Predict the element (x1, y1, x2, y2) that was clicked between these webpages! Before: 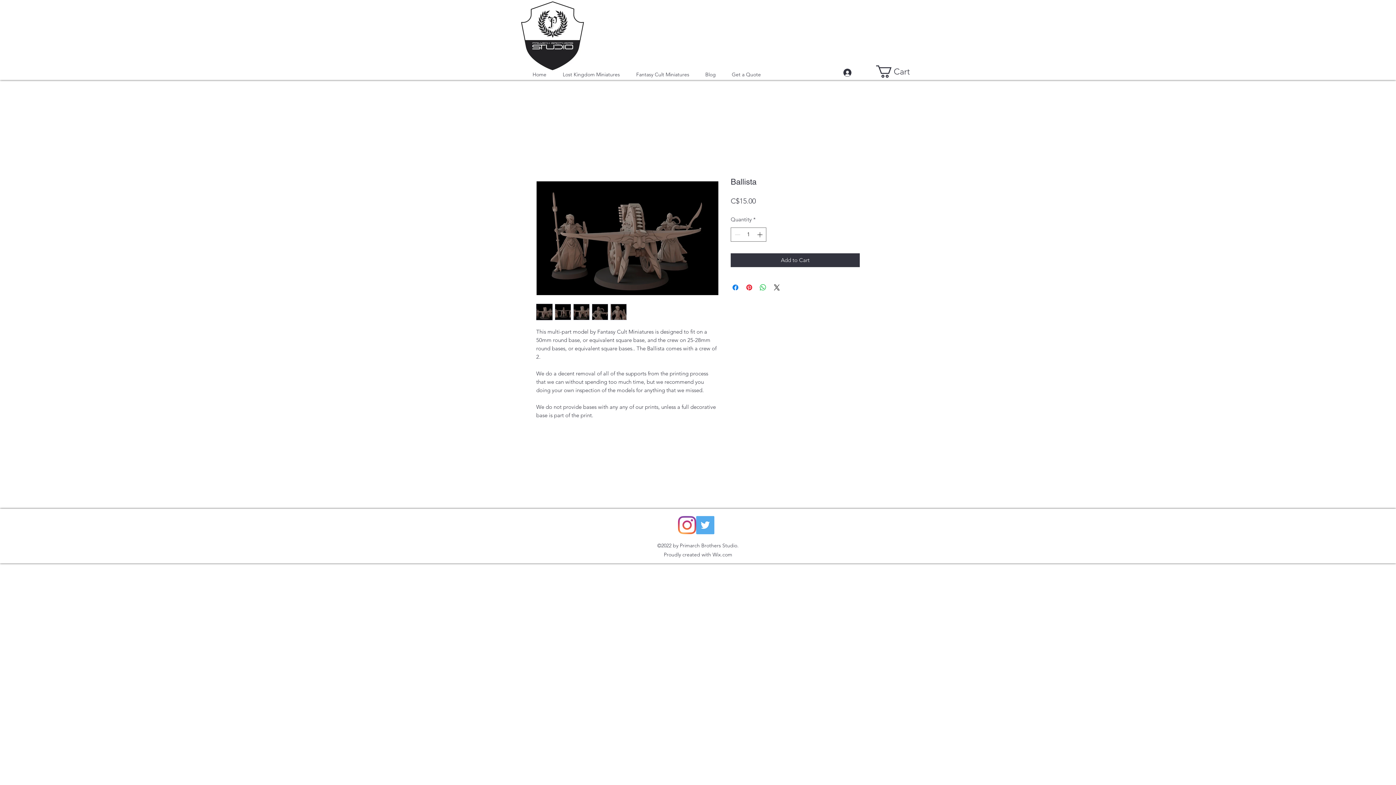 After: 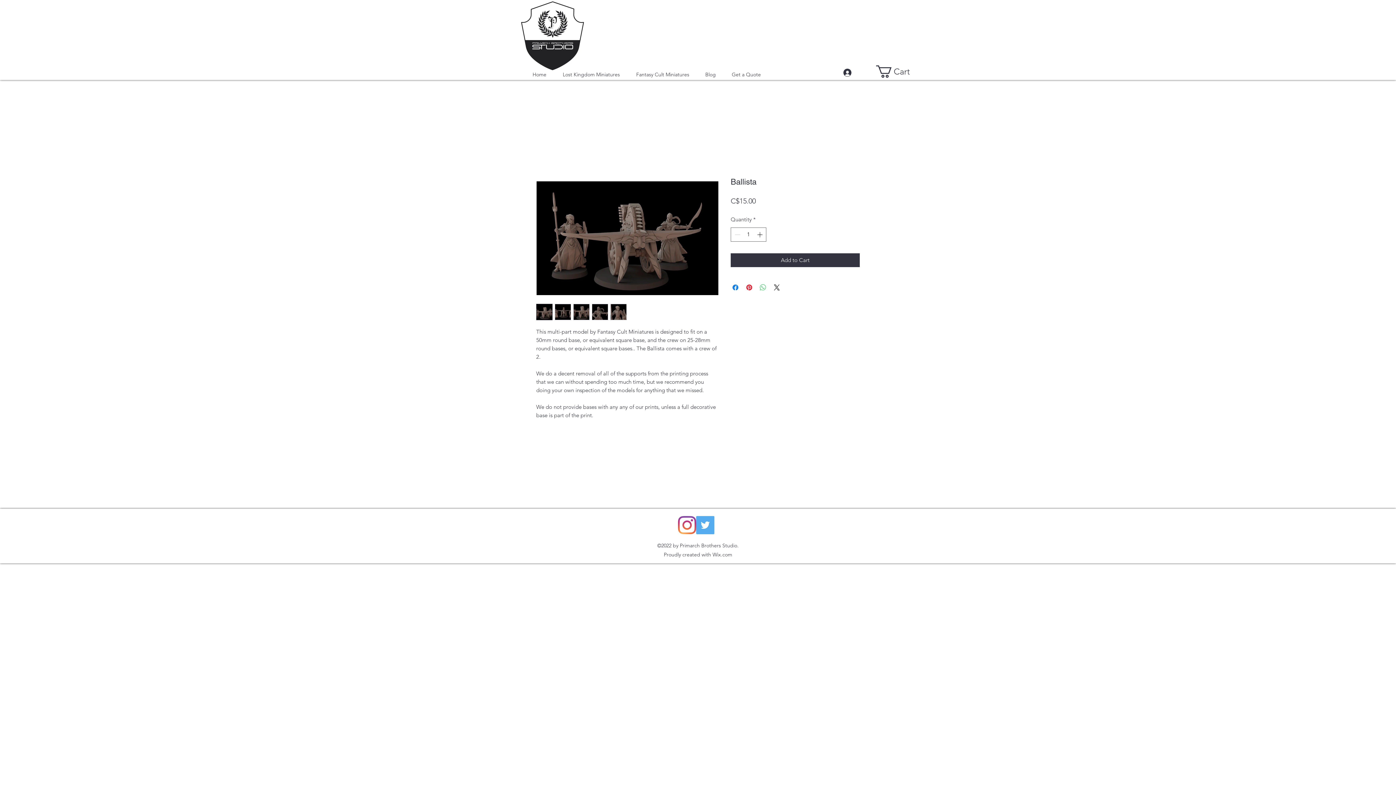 Action: bbox: (758, 283, 767, 291) label: Share on WhatsApp